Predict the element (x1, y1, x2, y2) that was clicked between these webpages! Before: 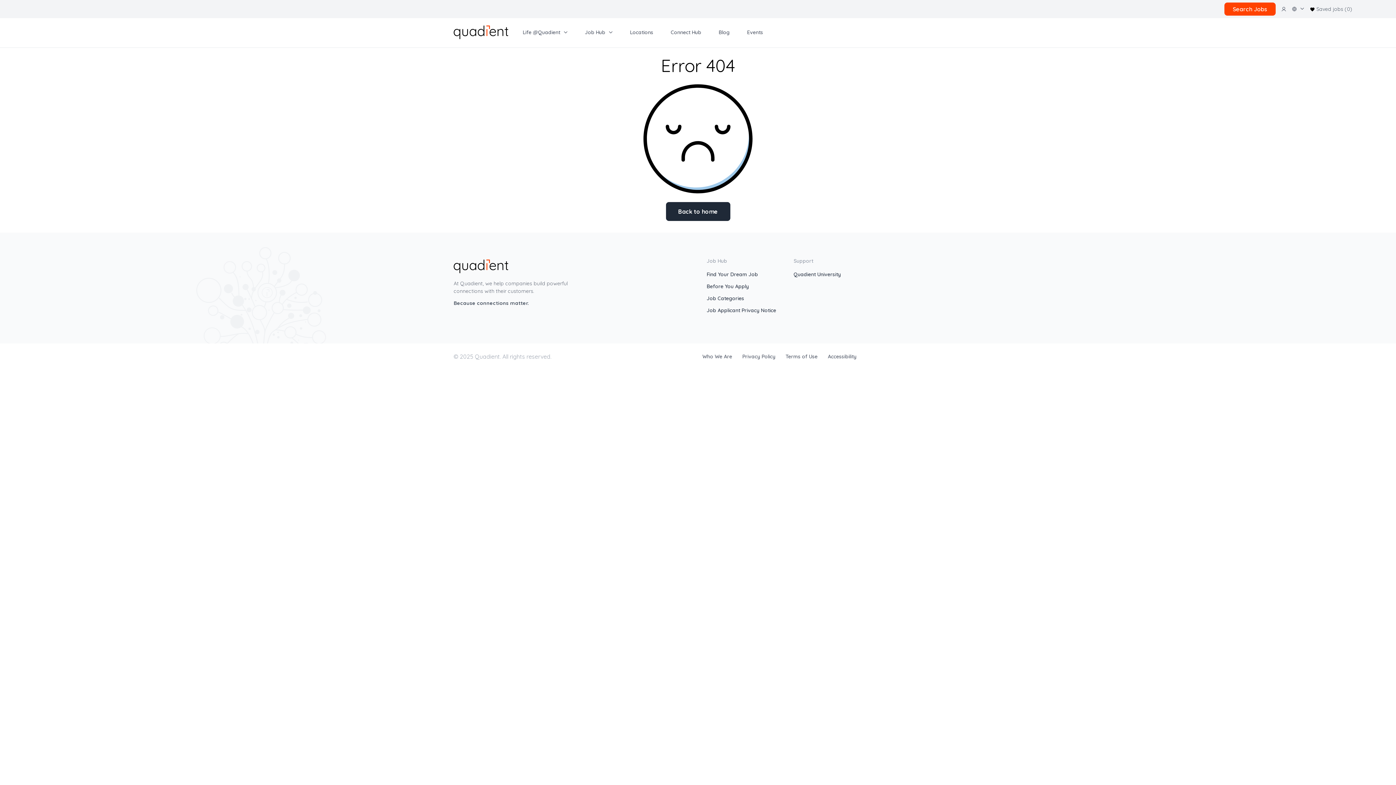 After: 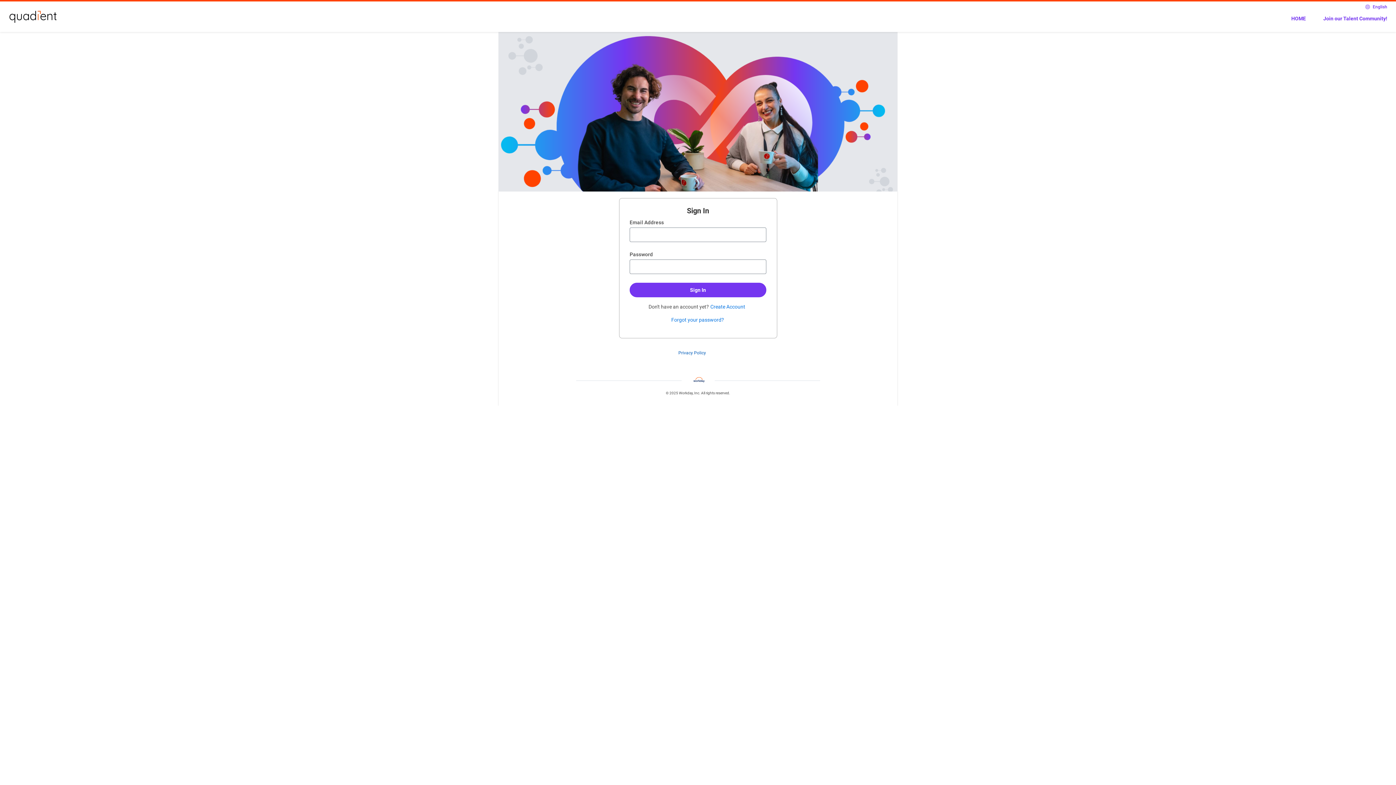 Action: bbox: (1278, 6, 1289, 12)